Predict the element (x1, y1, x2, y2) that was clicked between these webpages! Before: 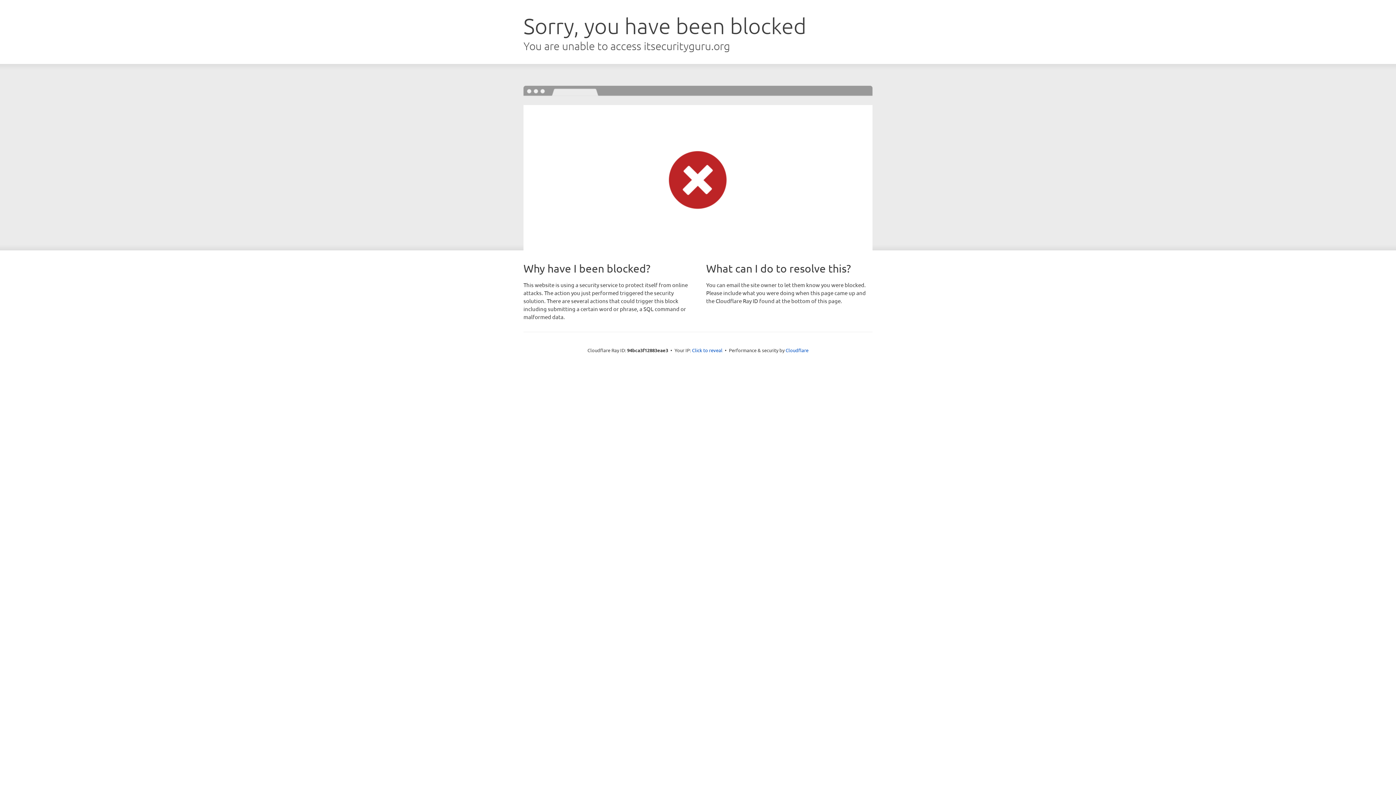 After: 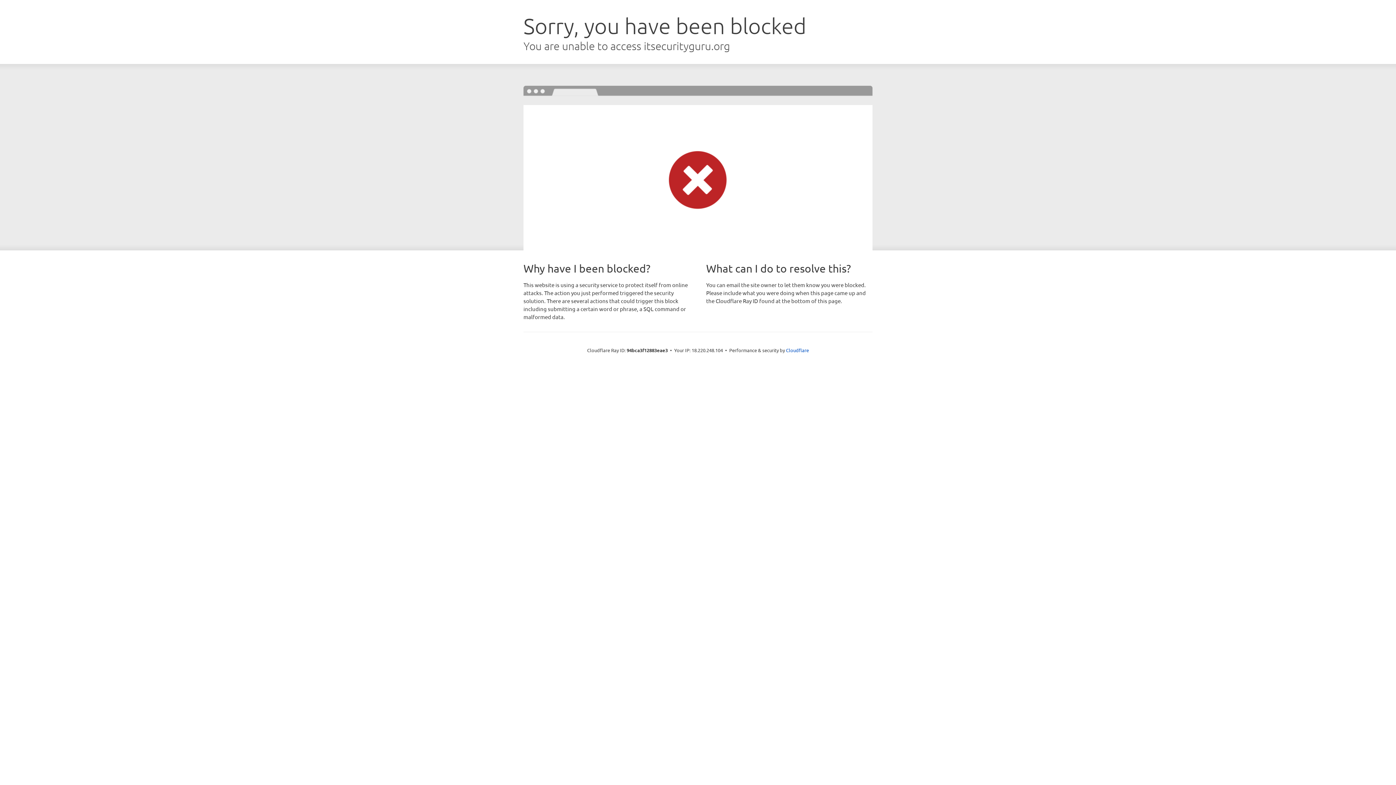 Action: bbox: (692, 346, 722, 353) label: Click to reveal